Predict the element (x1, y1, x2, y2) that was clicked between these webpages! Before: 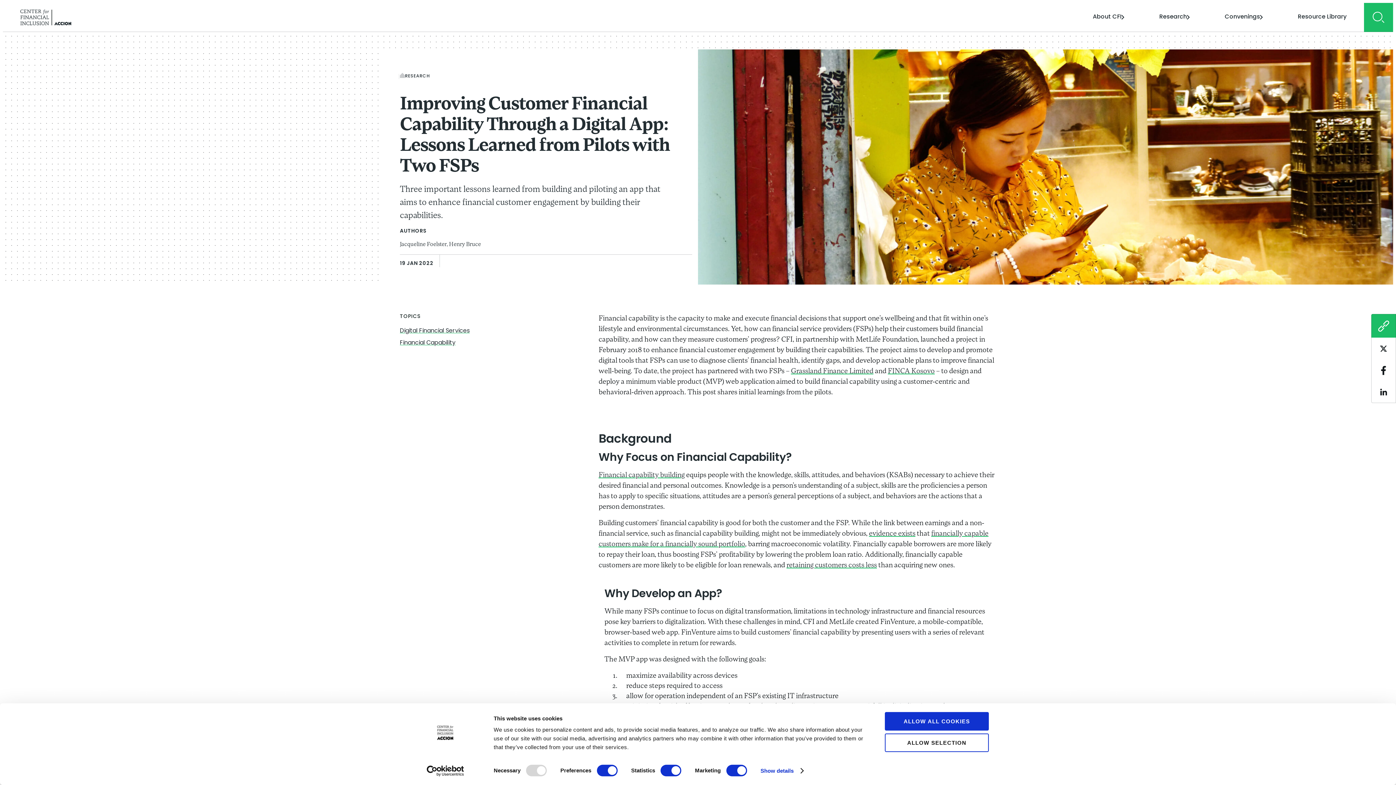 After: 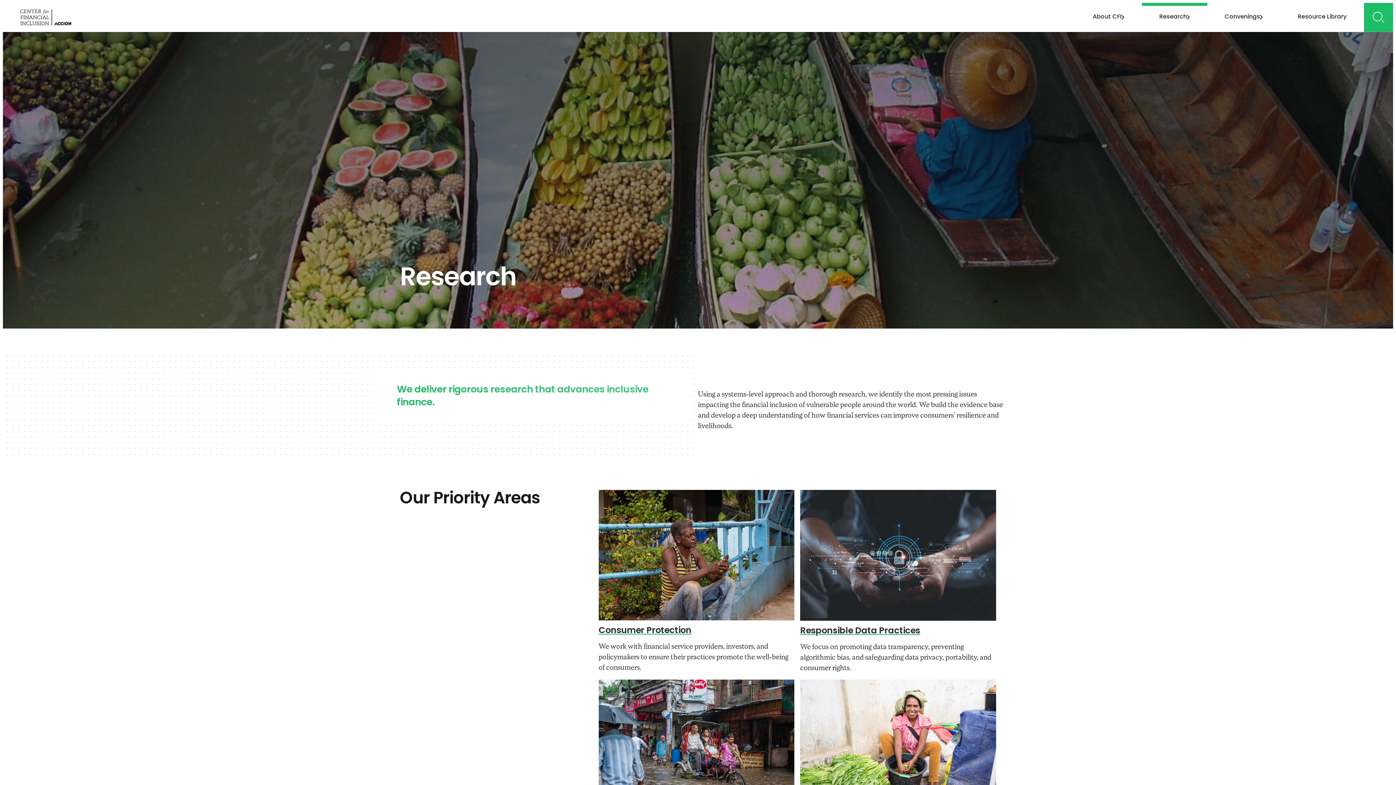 Action: bbox: (1142, 2, 1207, 31) label: Research